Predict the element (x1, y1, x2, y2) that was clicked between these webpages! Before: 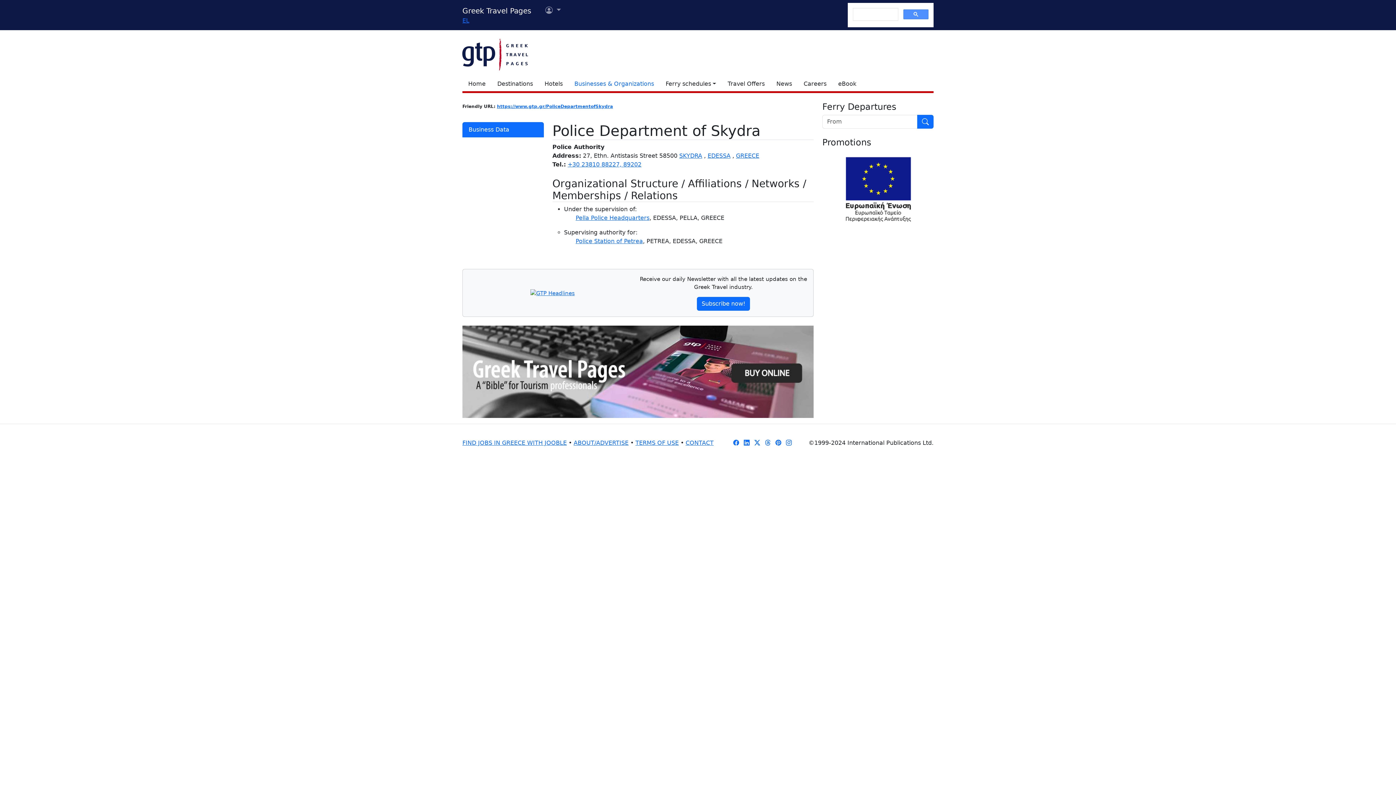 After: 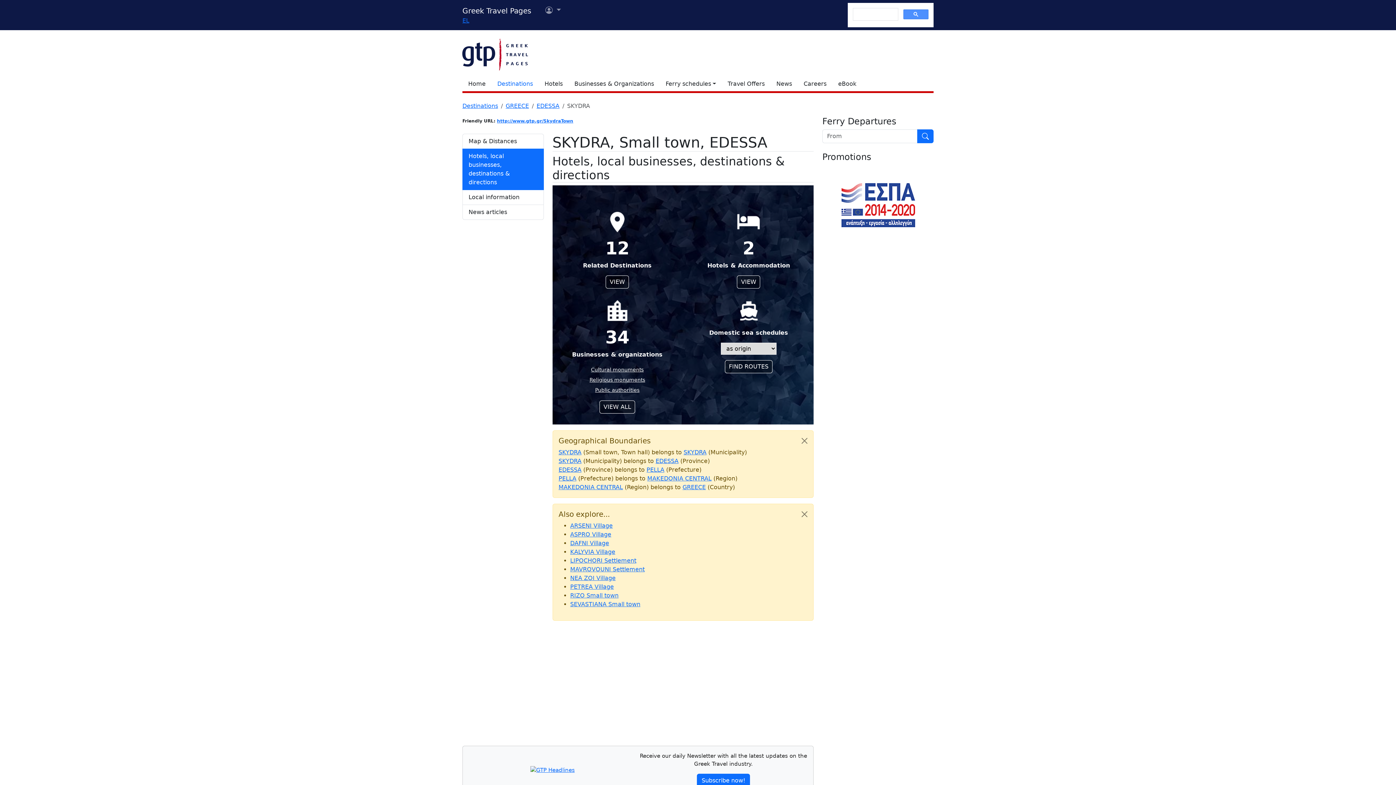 Action: label: SKYDRA bbox: (679, 152, 702, 159)